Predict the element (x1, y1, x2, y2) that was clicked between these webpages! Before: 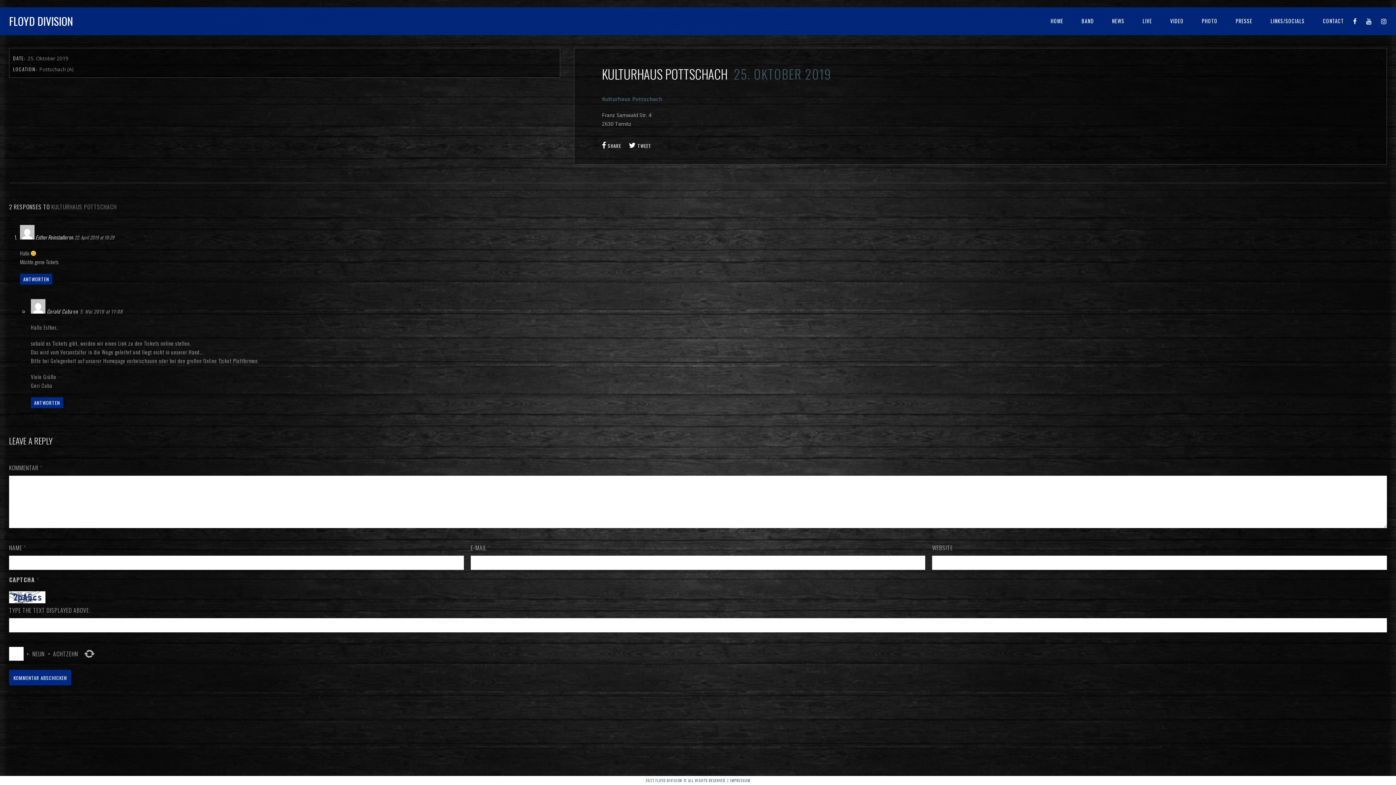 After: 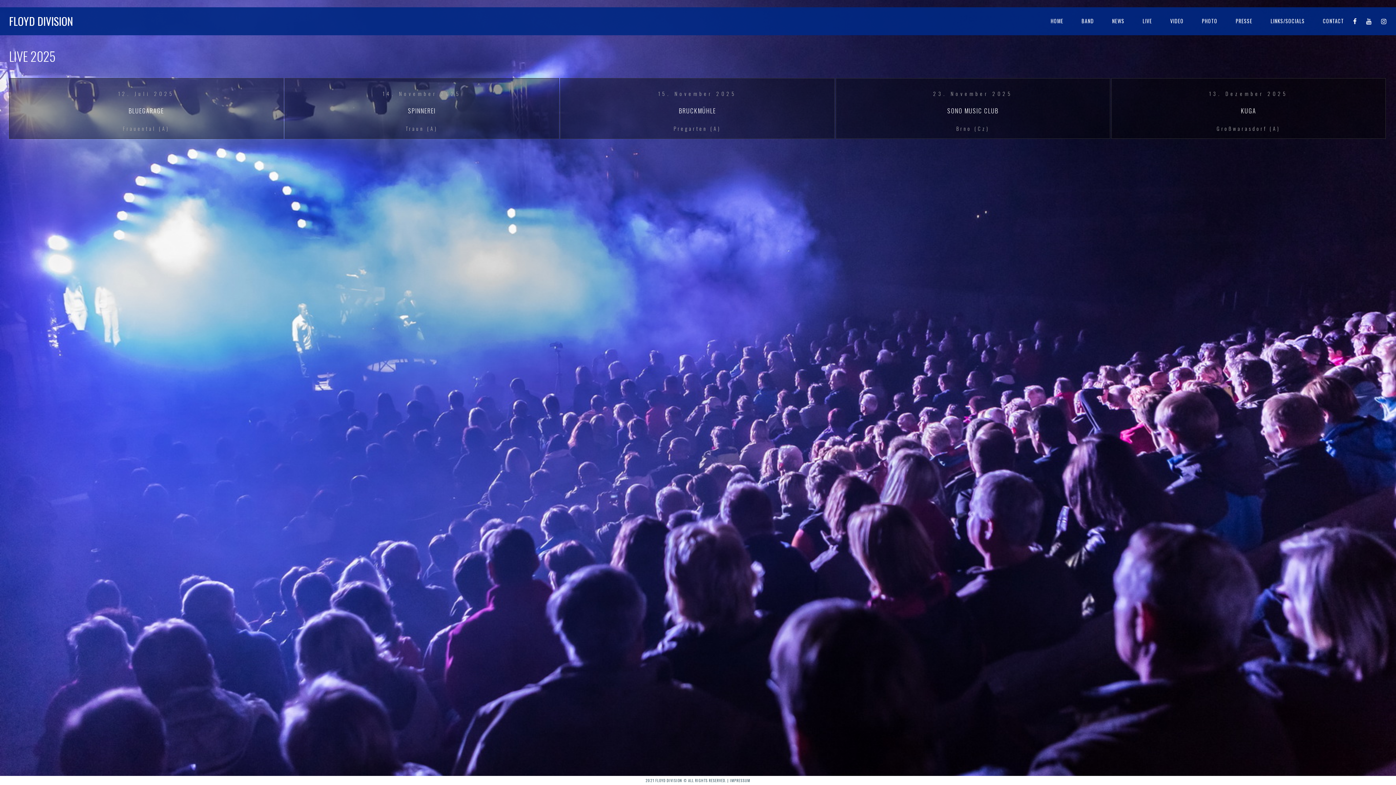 Action: bbox: (1133, 7, 1161, 34) label: LIVE